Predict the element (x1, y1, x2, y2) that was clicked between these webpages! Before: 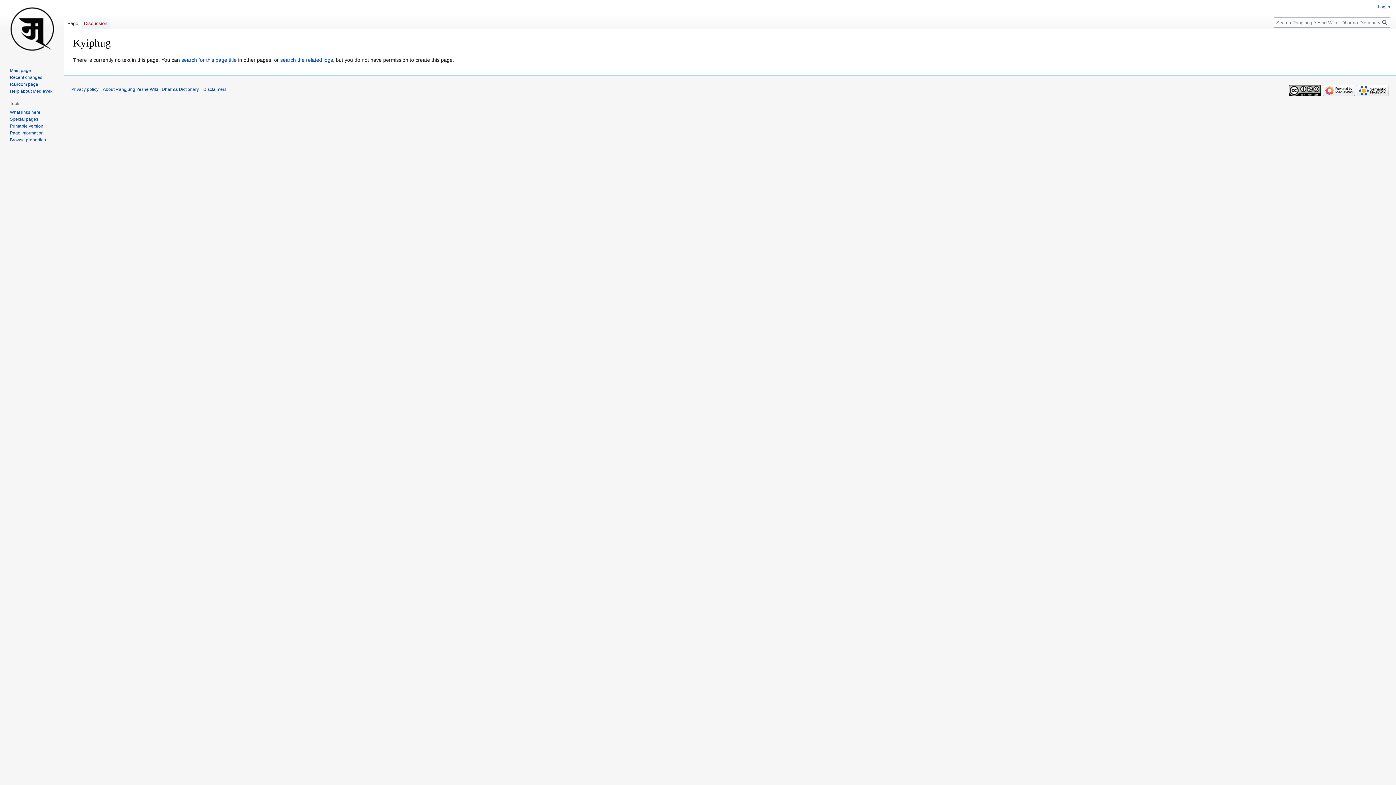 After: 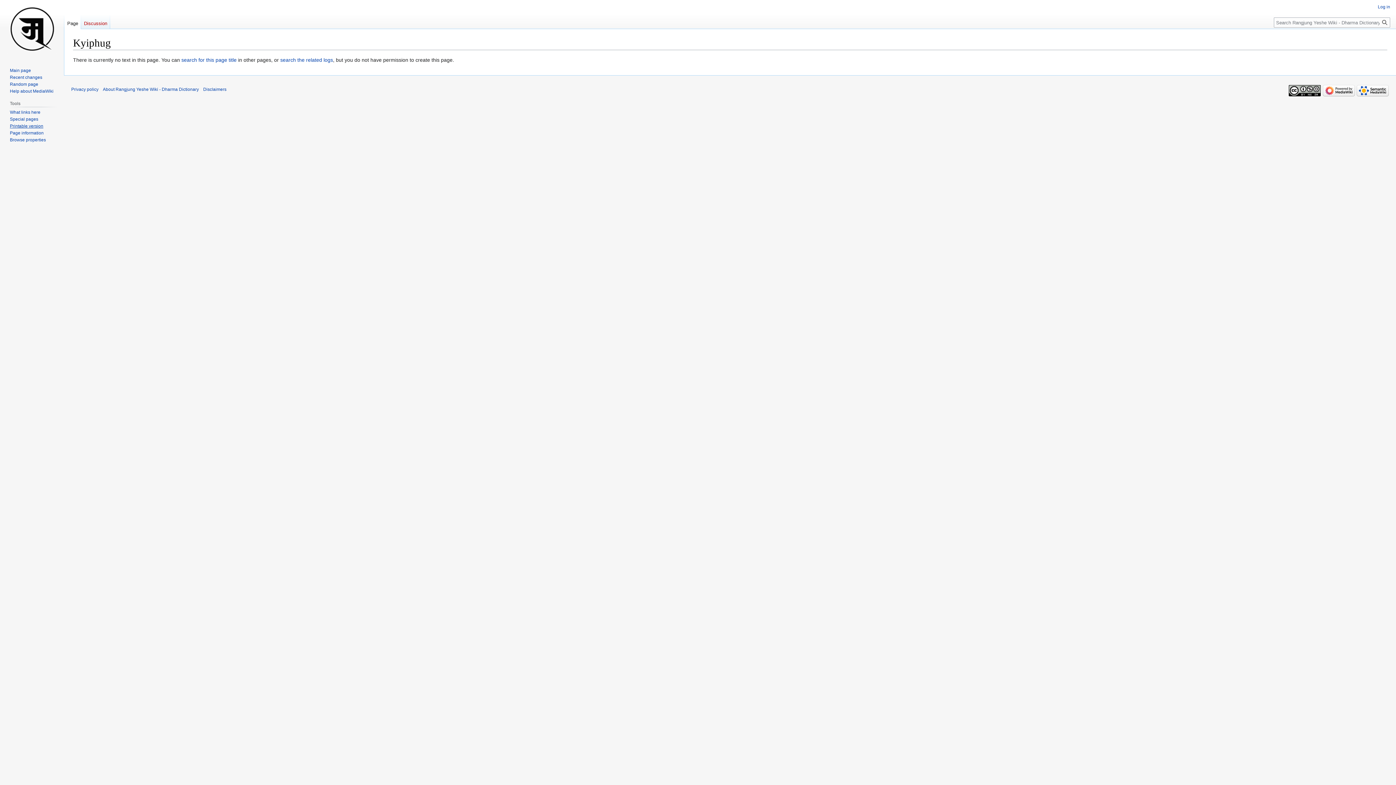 Action: bbox: (9, 123, 43, 128) label: Printable version